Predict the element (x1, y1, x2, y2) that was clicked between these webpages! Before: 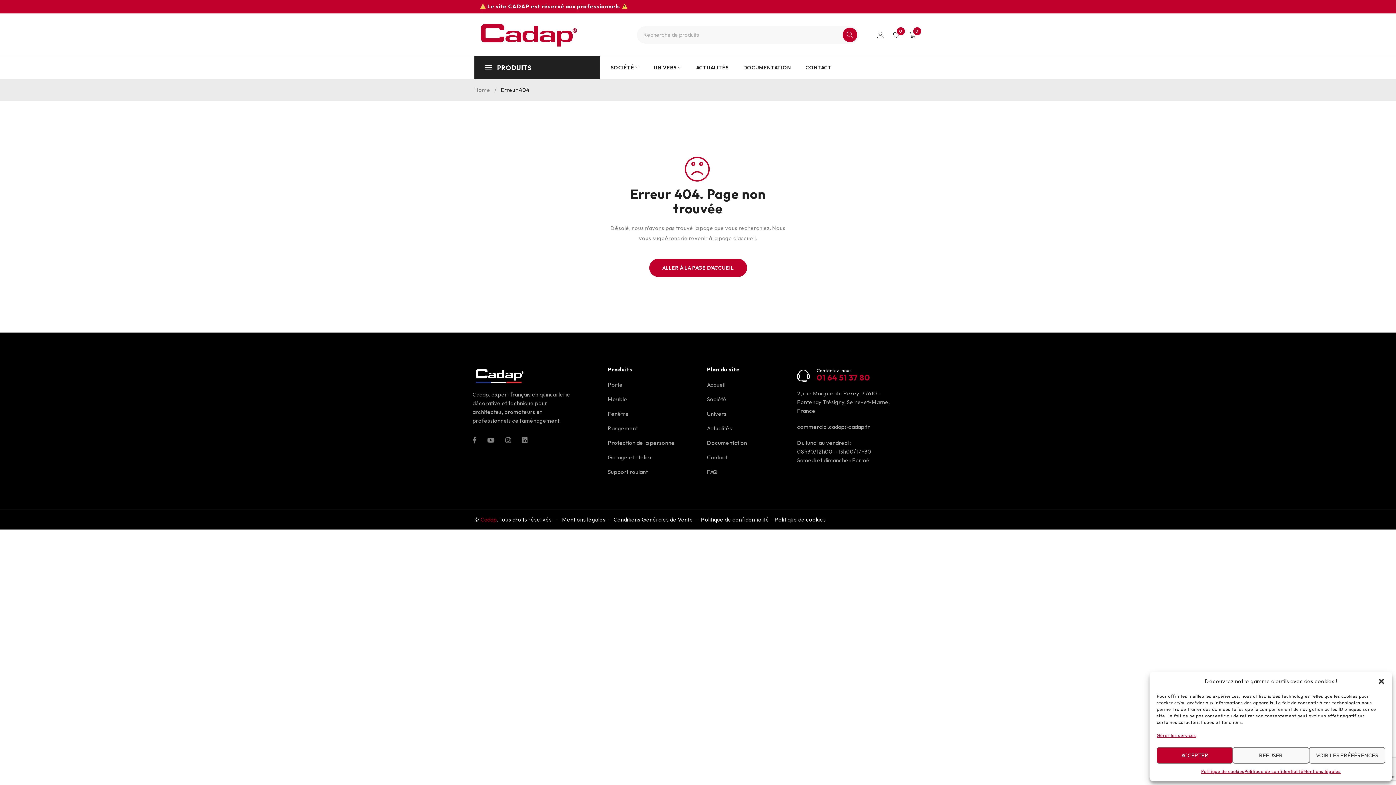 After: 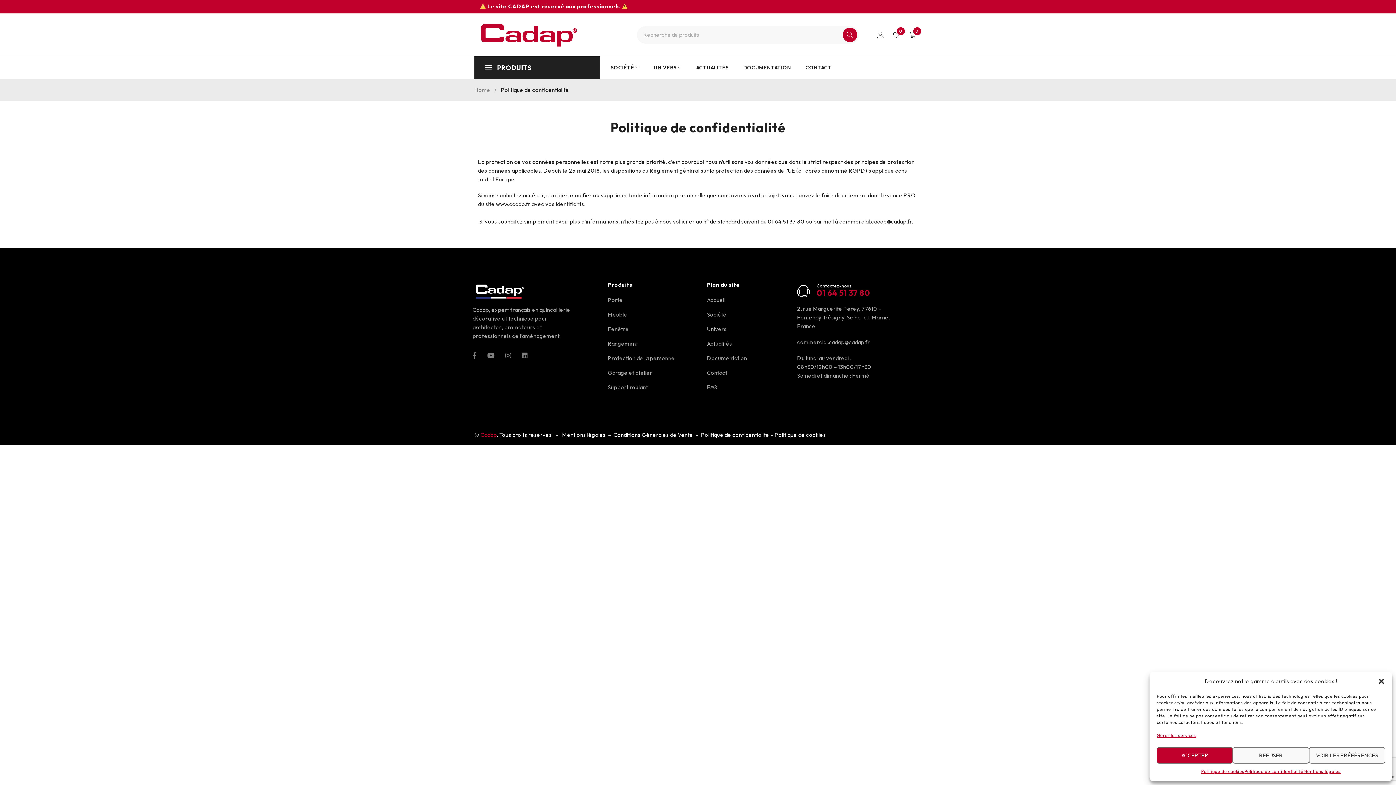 Action: bbox: (701, 516, 769, 523) label: Politique de confidentialité